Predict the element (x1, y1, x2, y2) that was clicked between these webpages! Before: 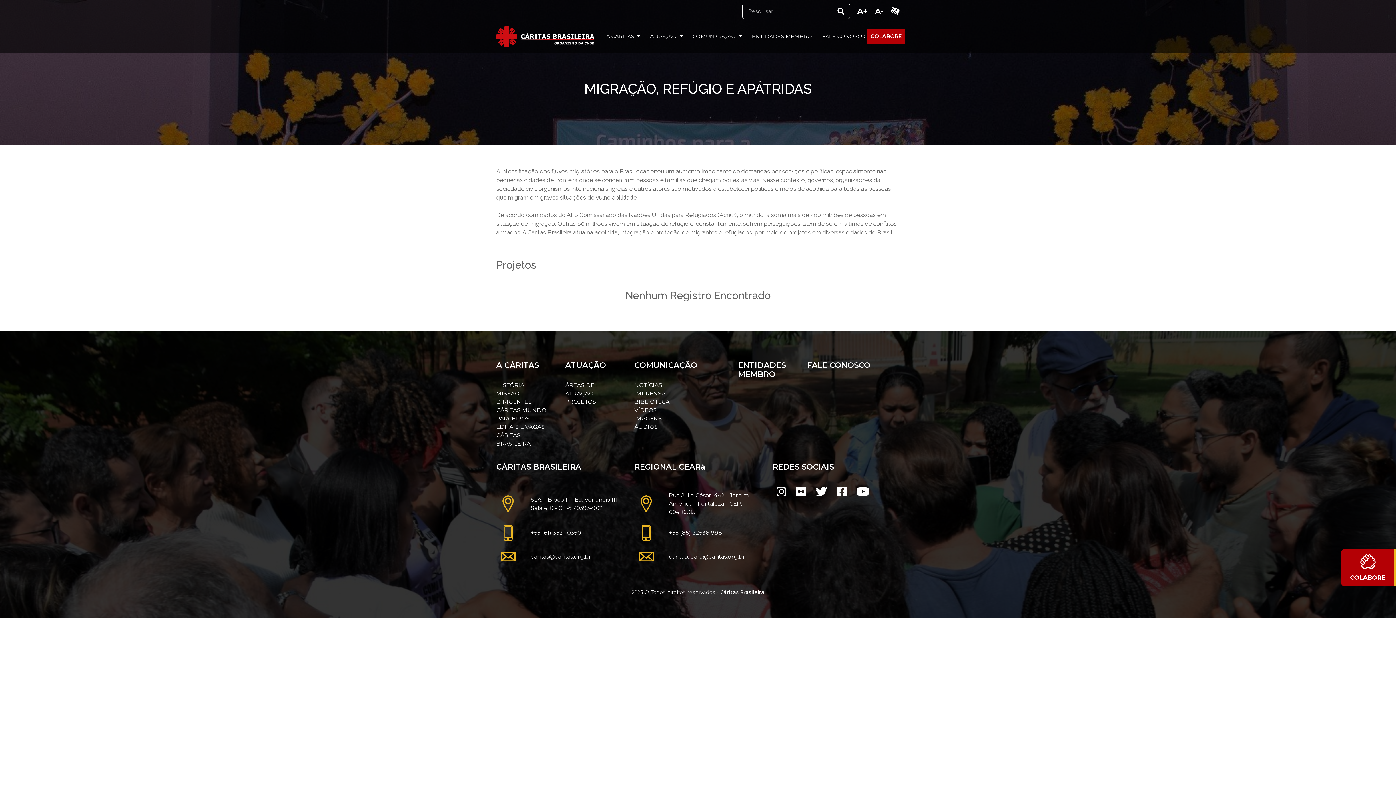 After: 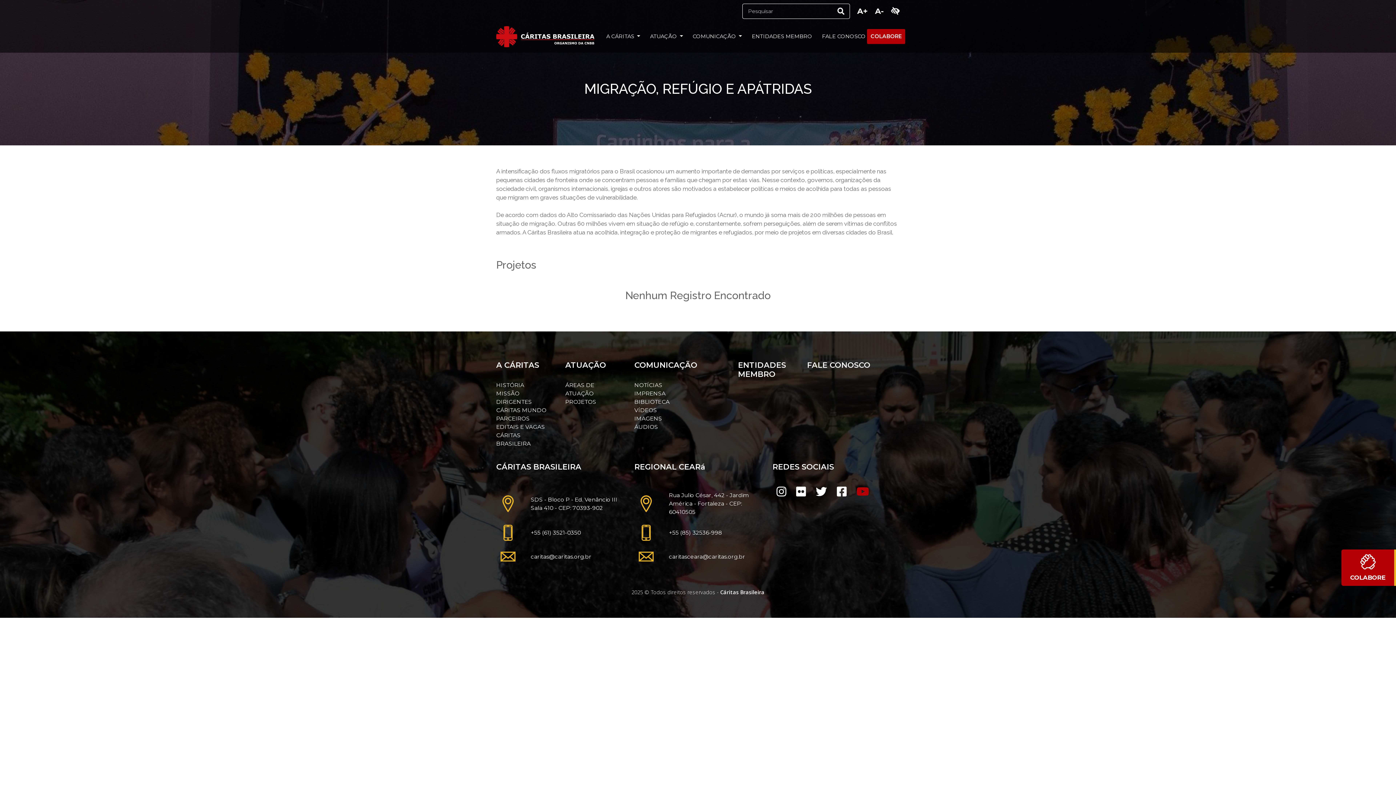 Action: bbox: (852, 487, 873, 500)